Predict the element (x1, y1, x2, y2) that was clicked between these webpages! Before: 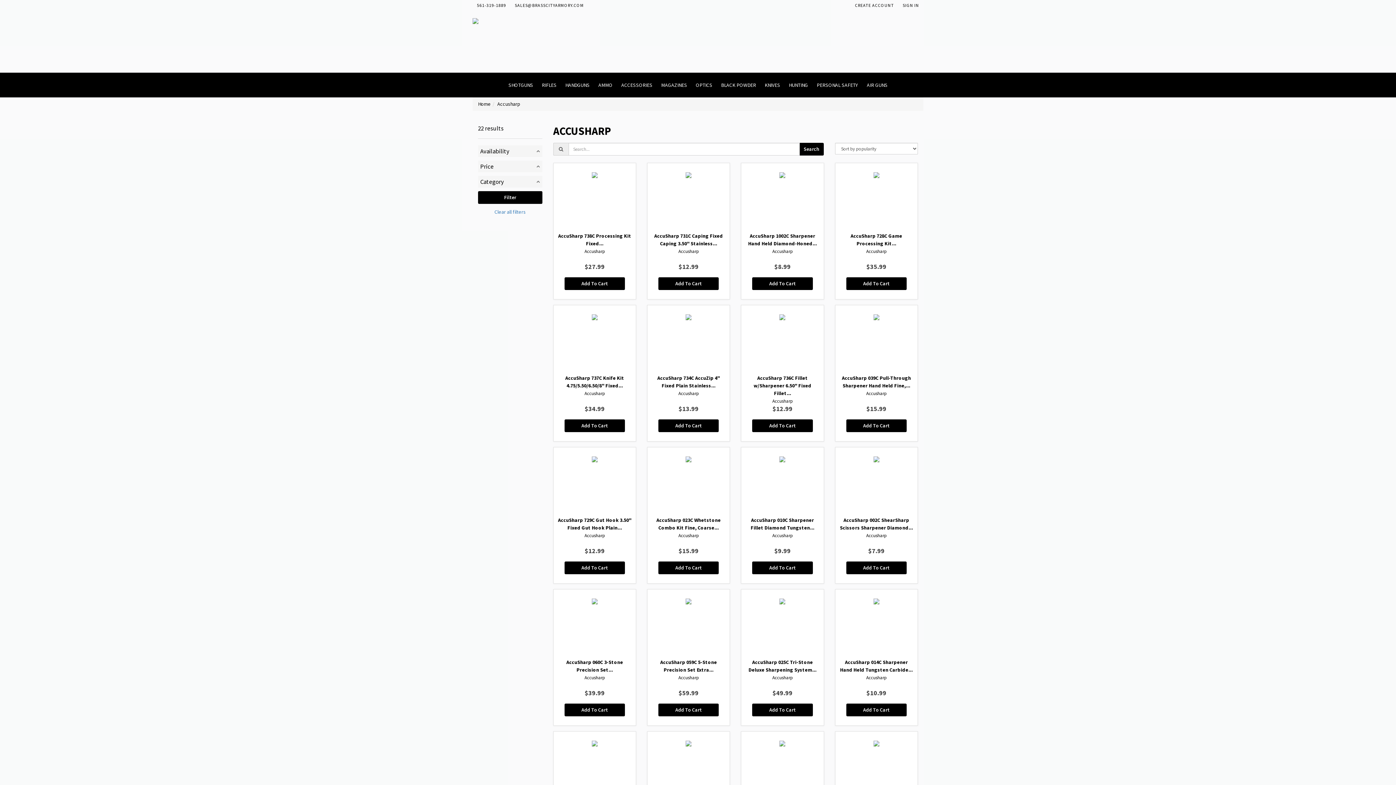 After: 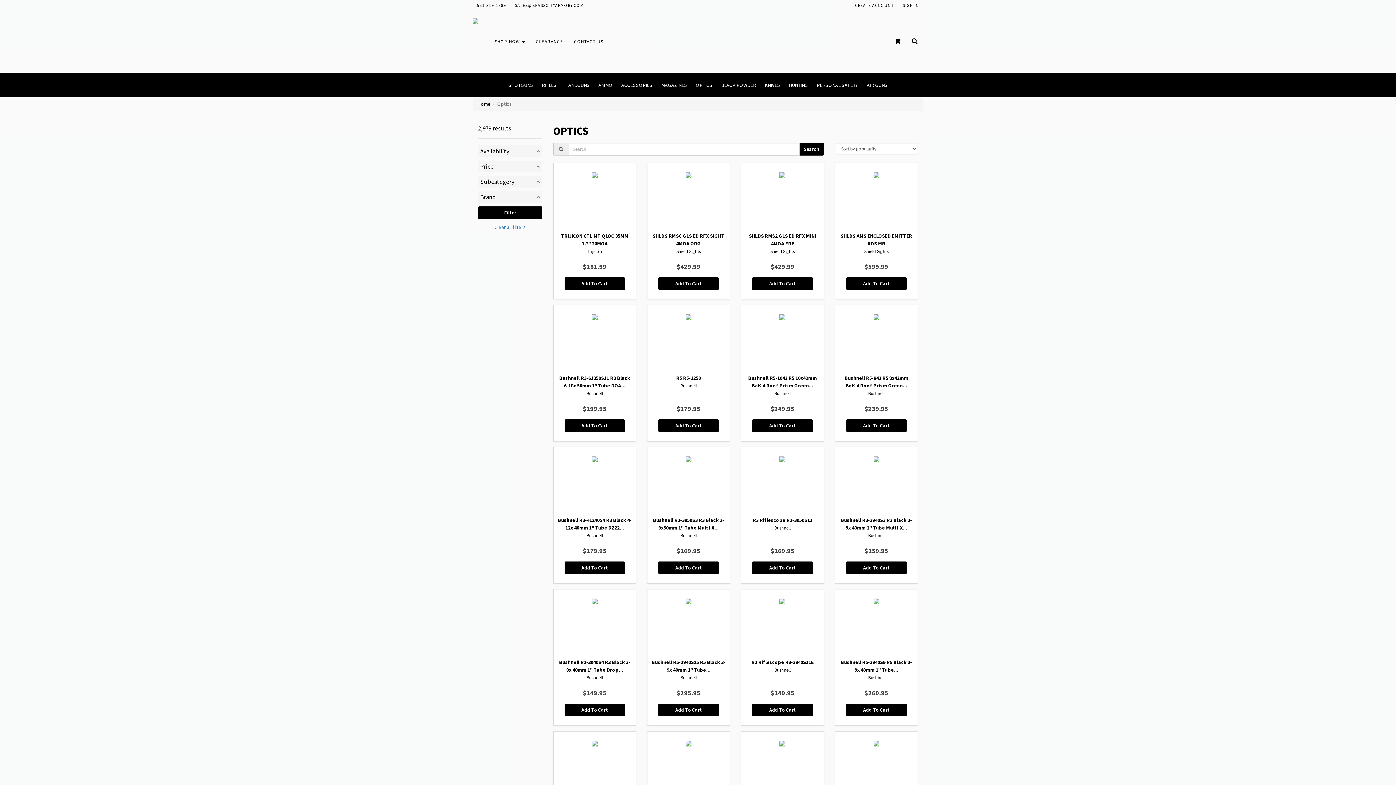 Action: bbox: (691, 72, 716, 97) label: OPTICS